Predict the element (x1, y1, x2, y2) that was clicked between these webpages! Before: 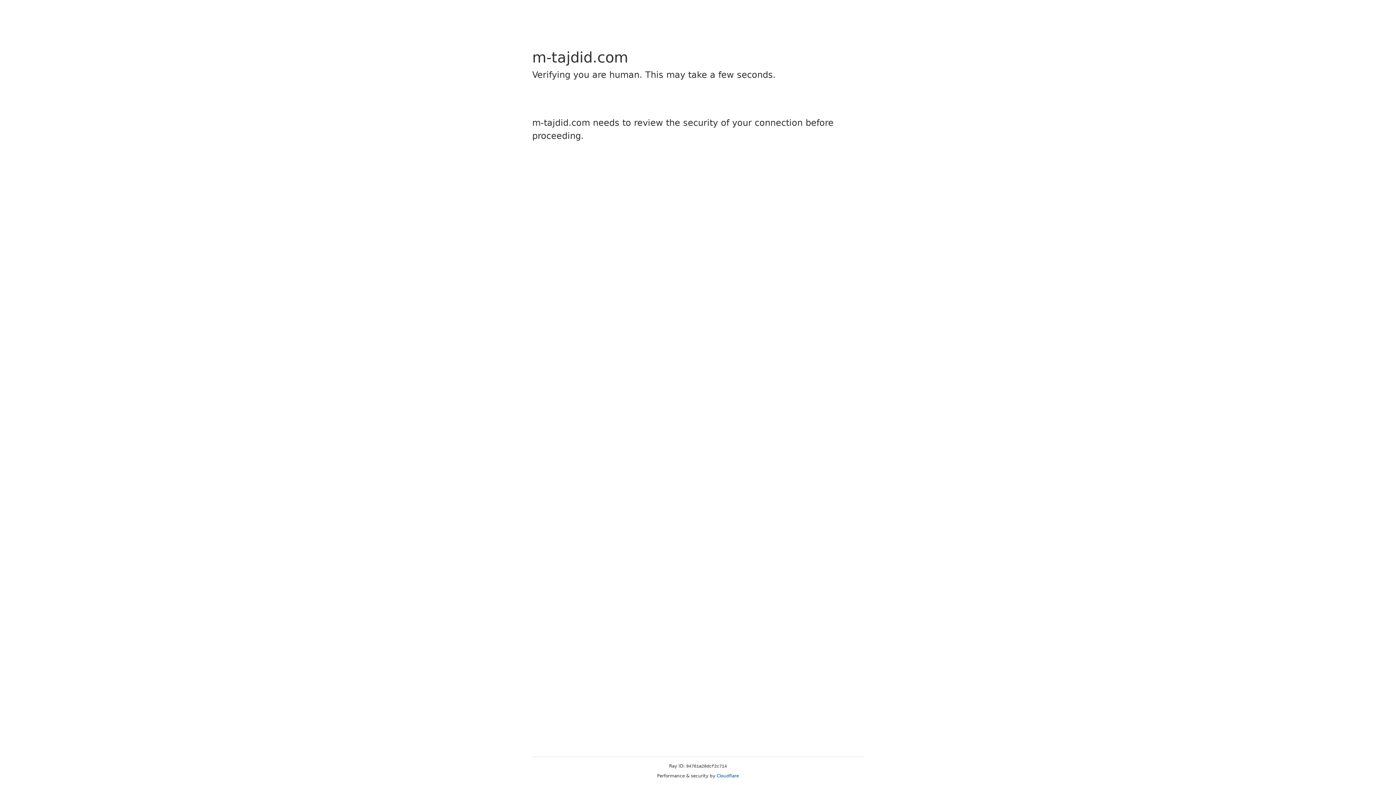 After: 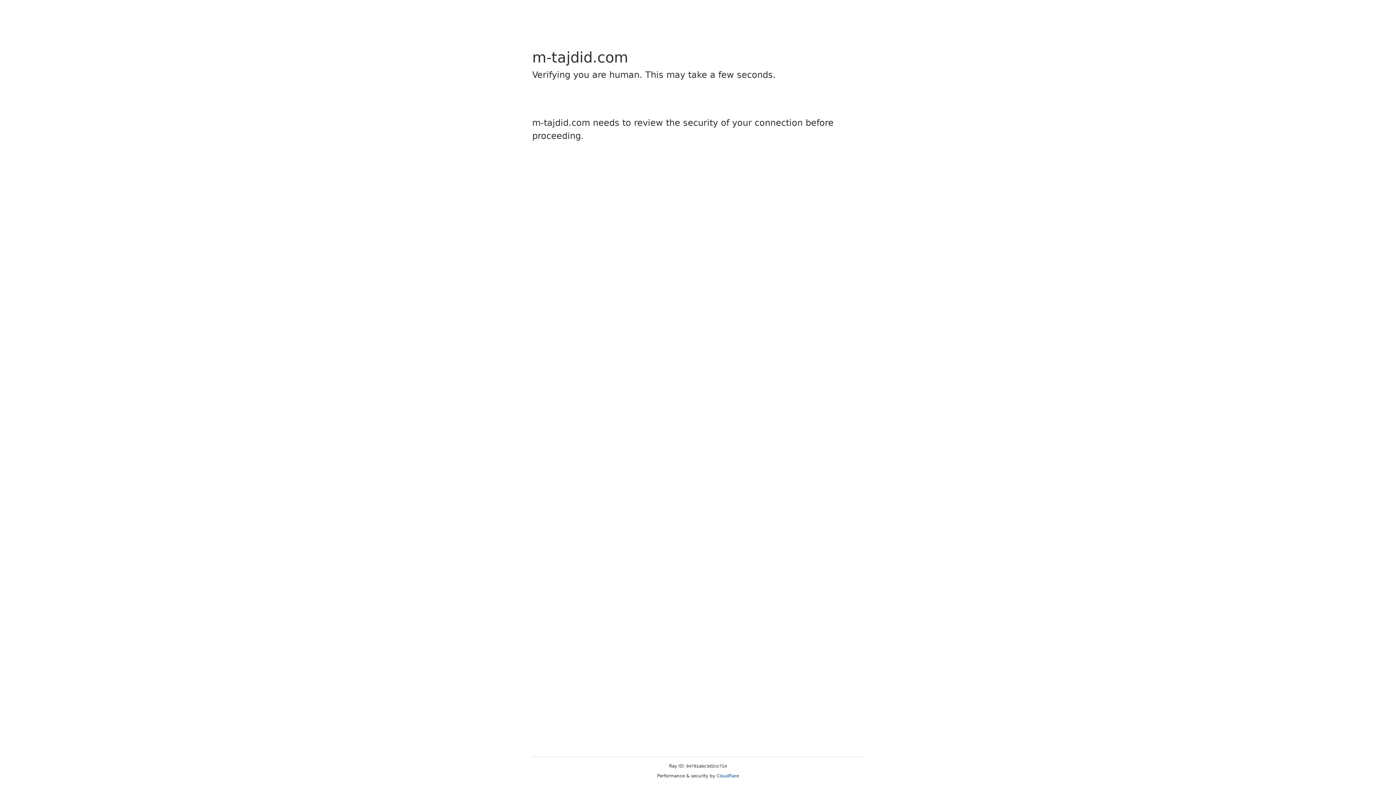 Action: label: Cloudflare bbox: (716, 773, 739, 778)